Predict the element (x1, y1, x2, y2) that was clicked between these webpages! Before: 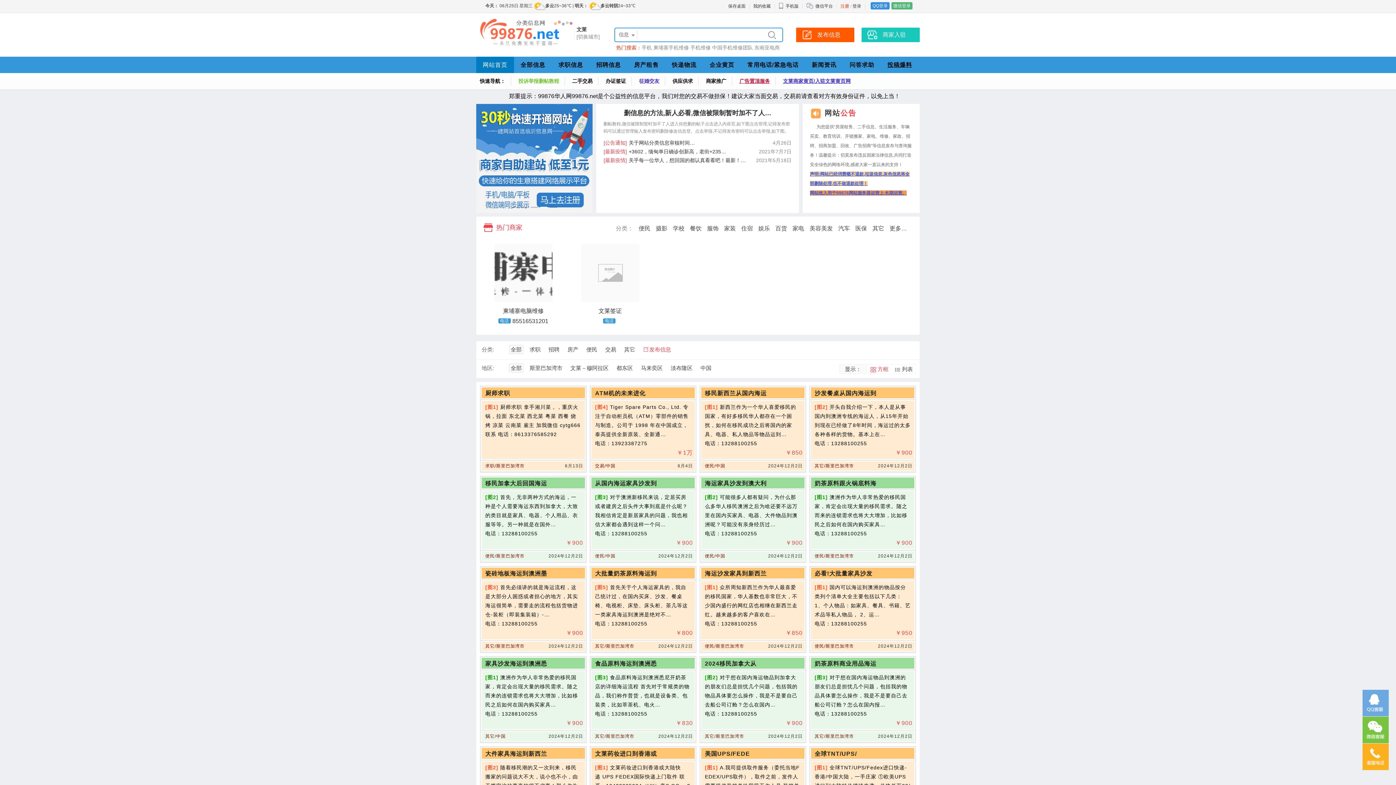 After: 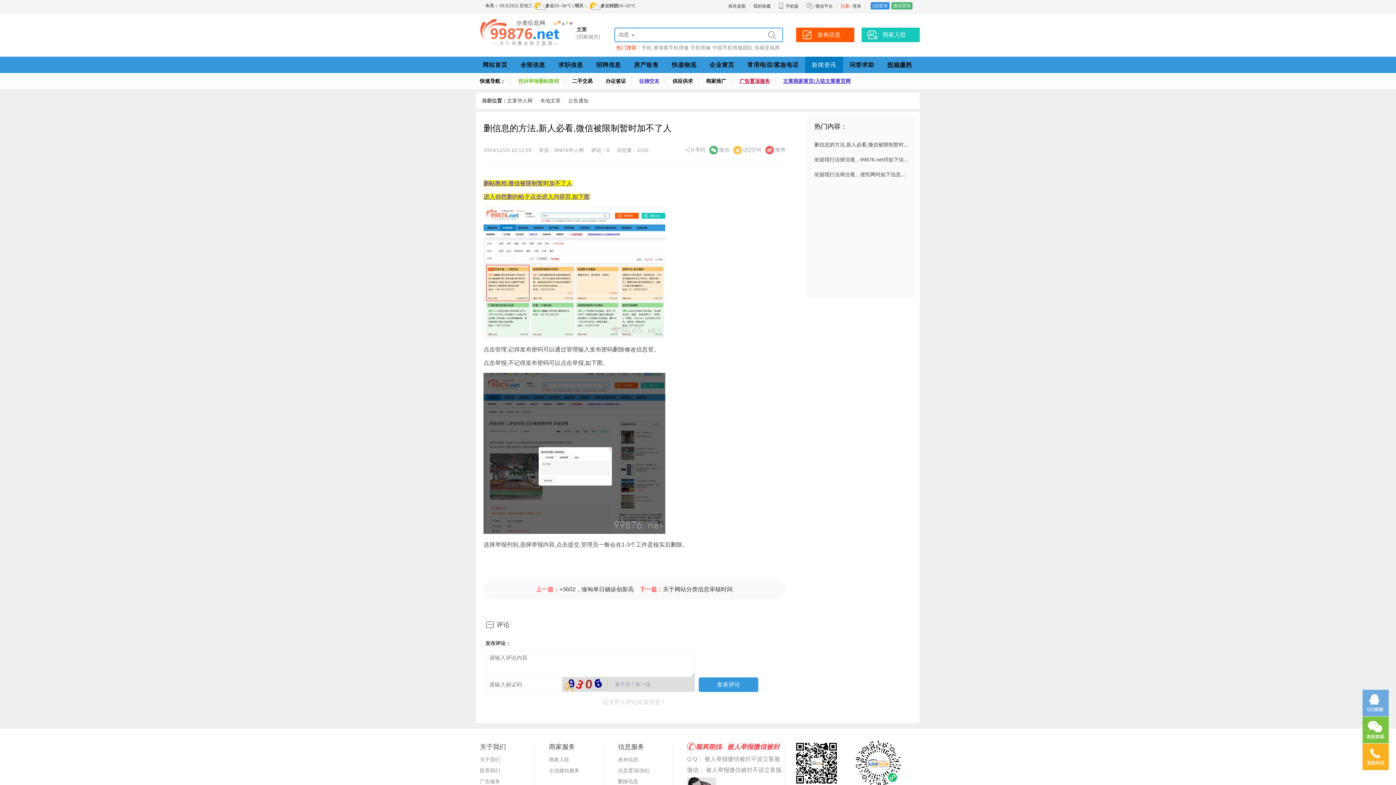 Action: bbox: (518, 78, 559, 84) label: 投诉举报删帖教程